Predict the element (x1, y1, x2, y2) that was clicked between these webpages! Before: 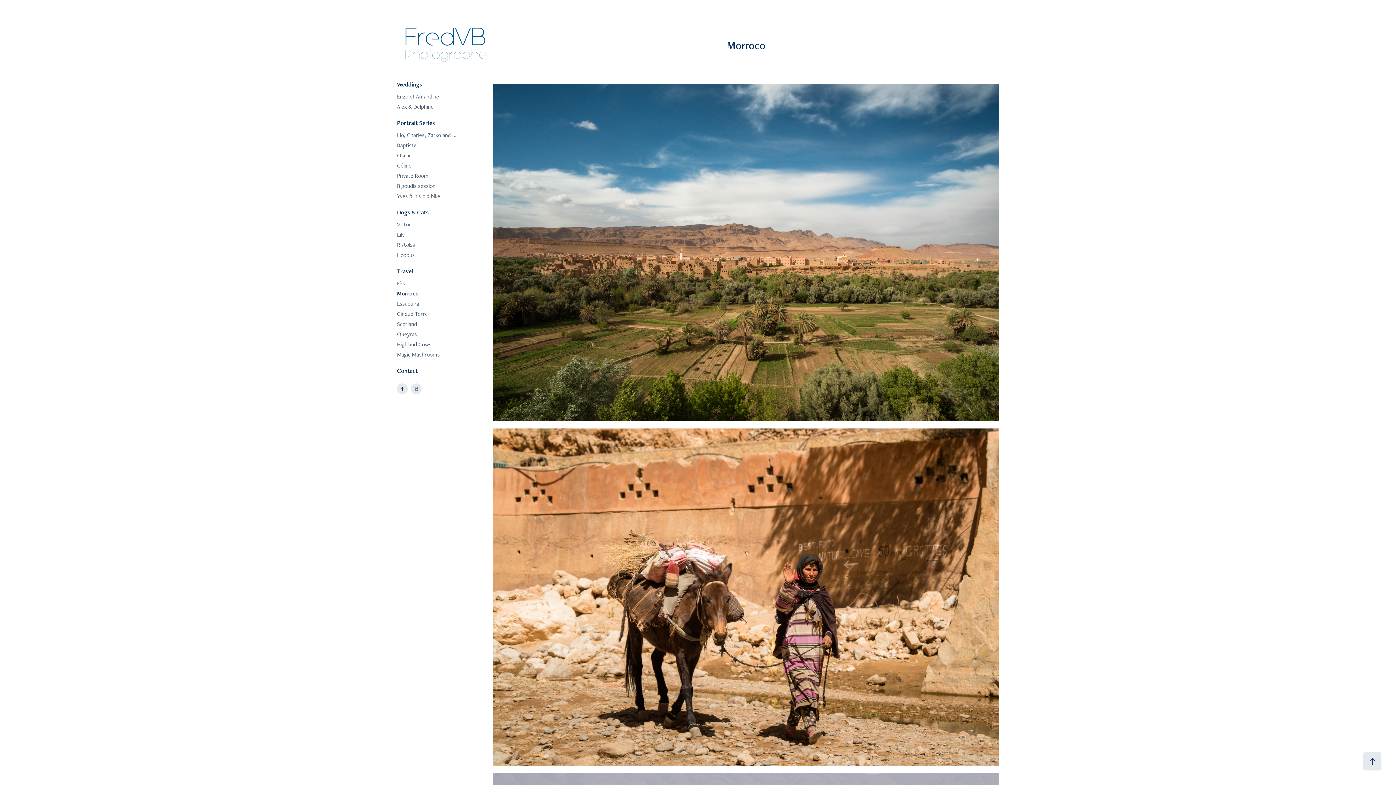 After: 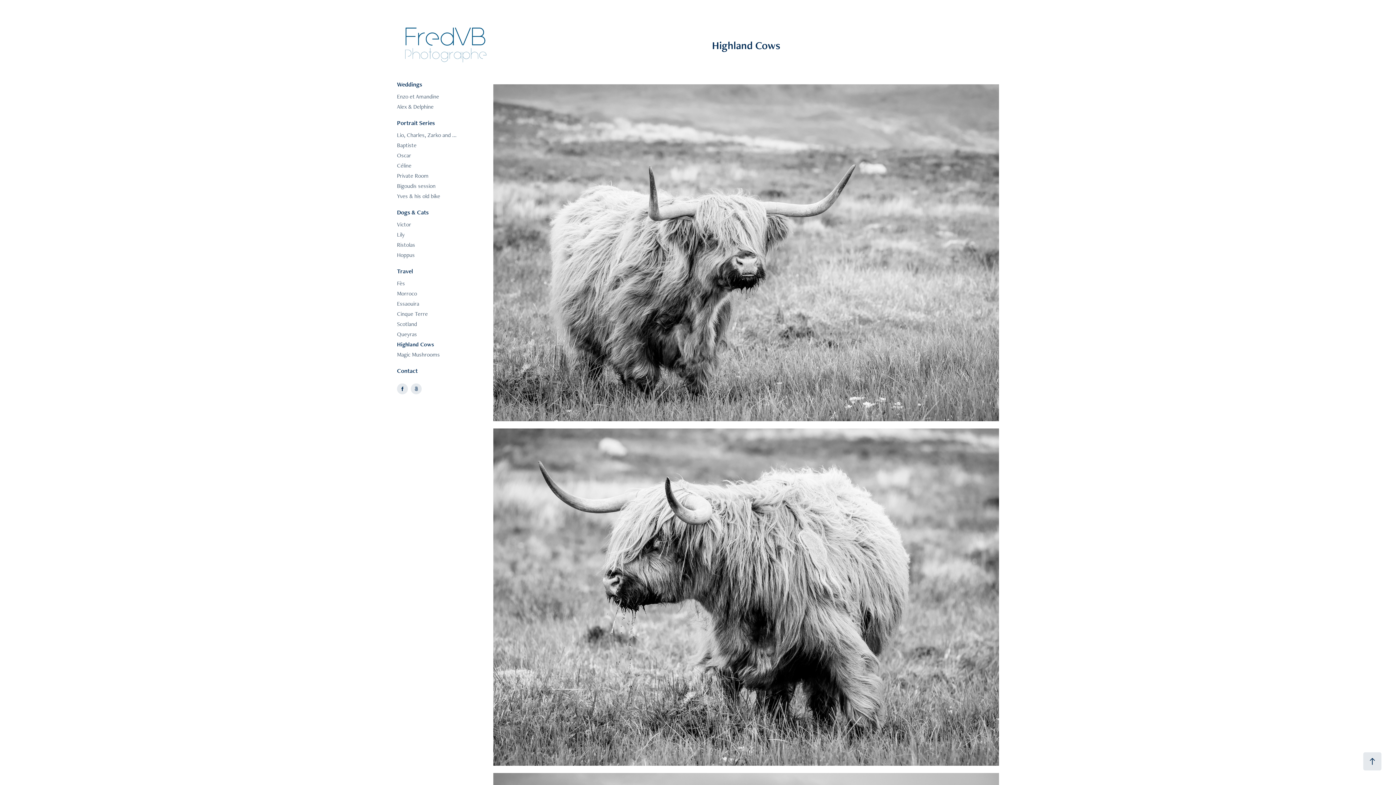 Action: label: Highland Cows bbox: (397, 340, 431, 348)